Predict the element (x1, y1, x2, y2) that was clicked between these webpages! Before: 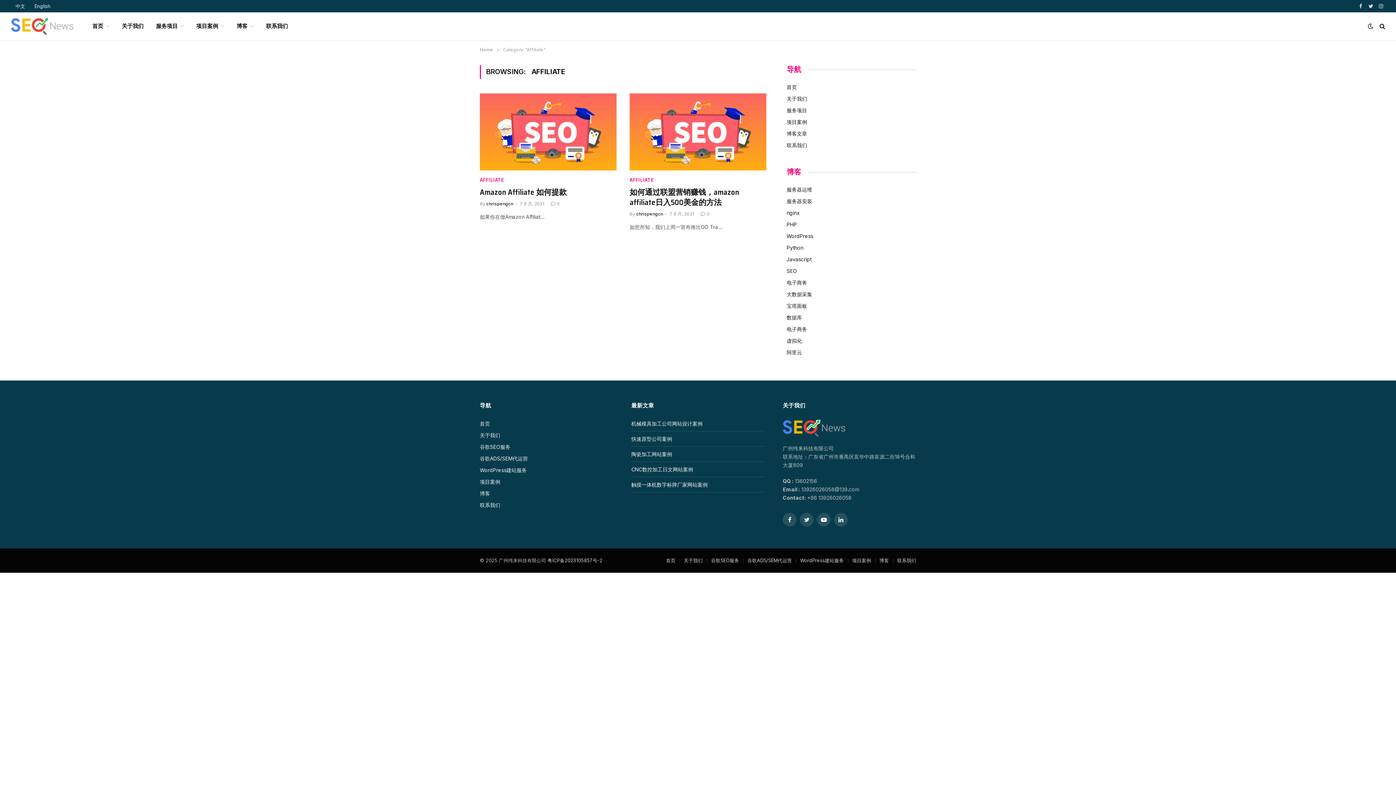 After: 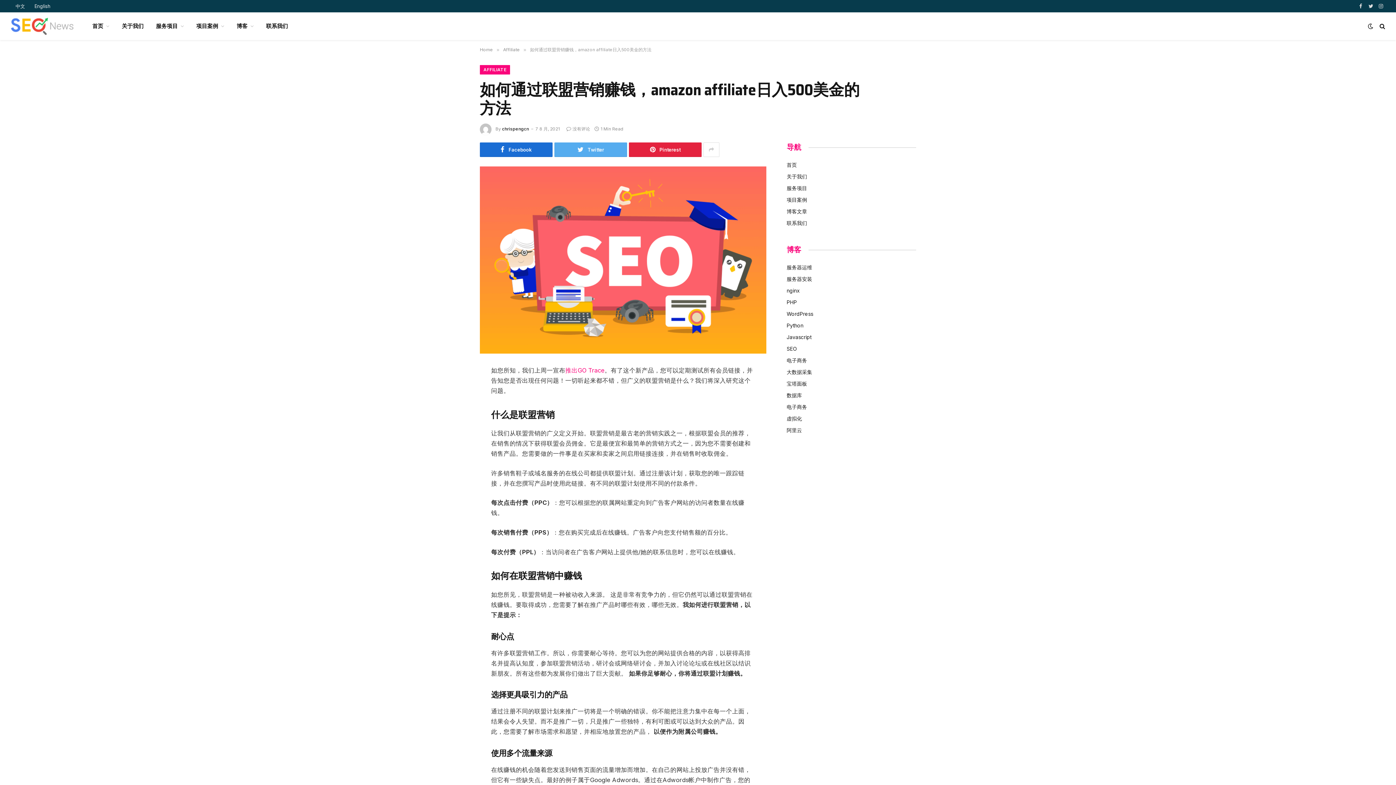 Action: bbox: (629, 93, 766, 170)